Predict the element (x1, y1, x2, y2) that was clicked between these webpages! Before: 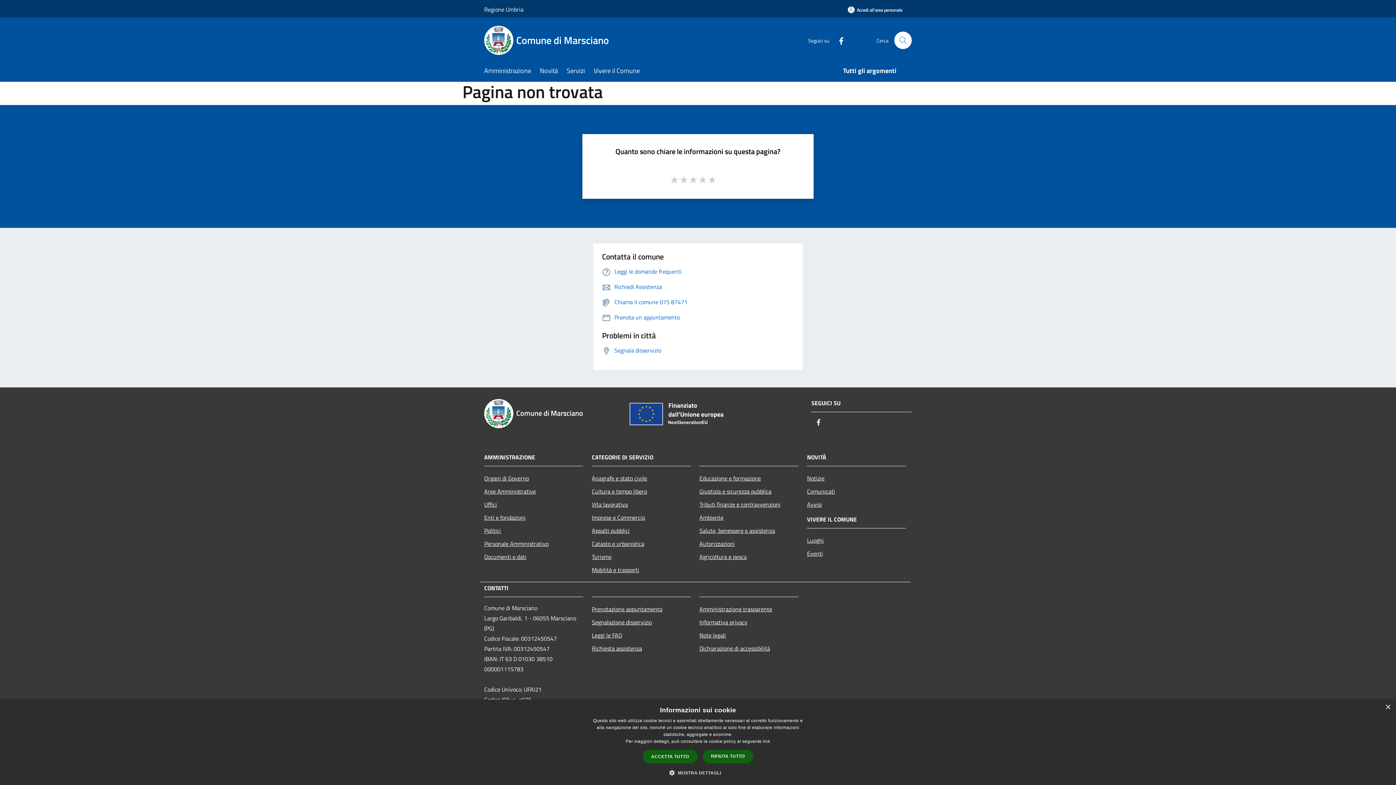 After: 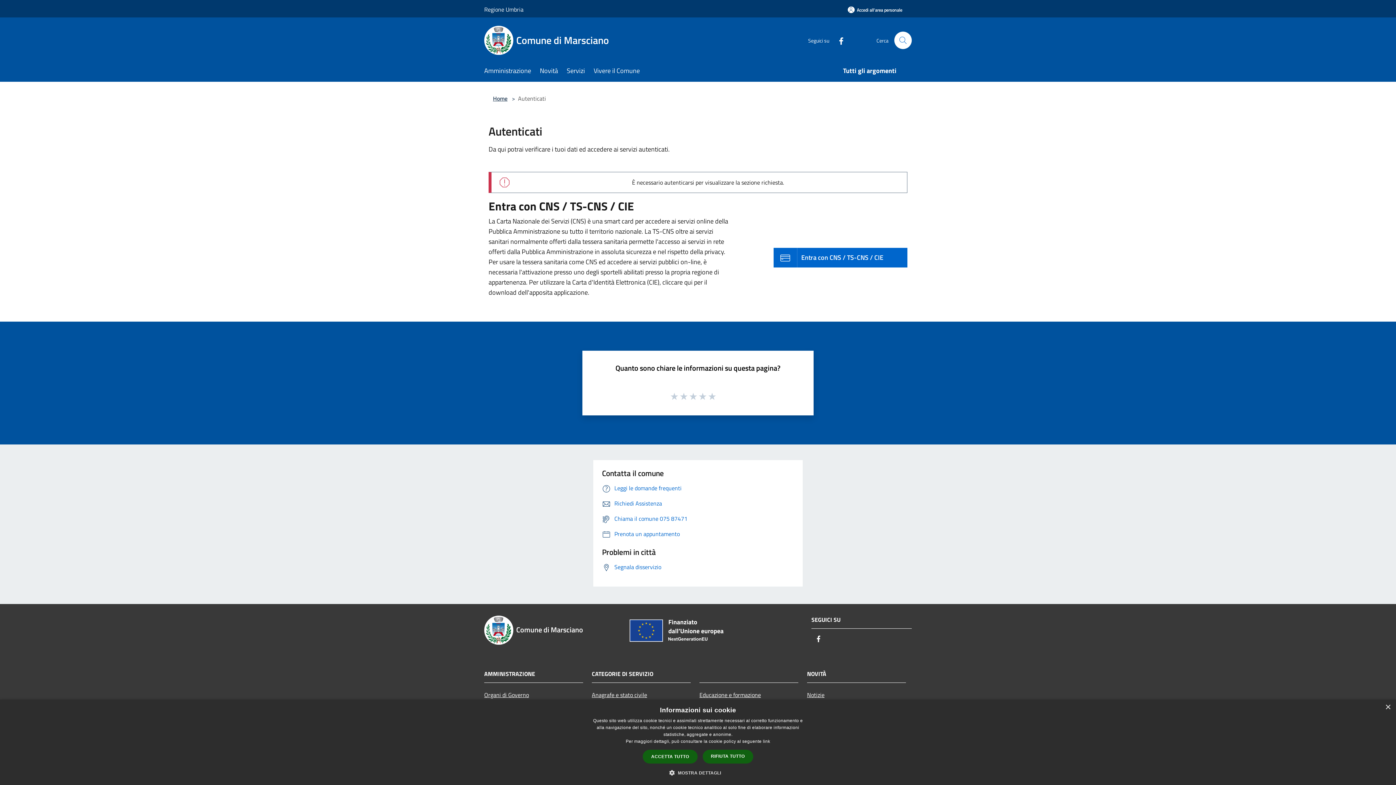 Action: bbox: (838, 1, 912, 18) label: Accedi all'area personale